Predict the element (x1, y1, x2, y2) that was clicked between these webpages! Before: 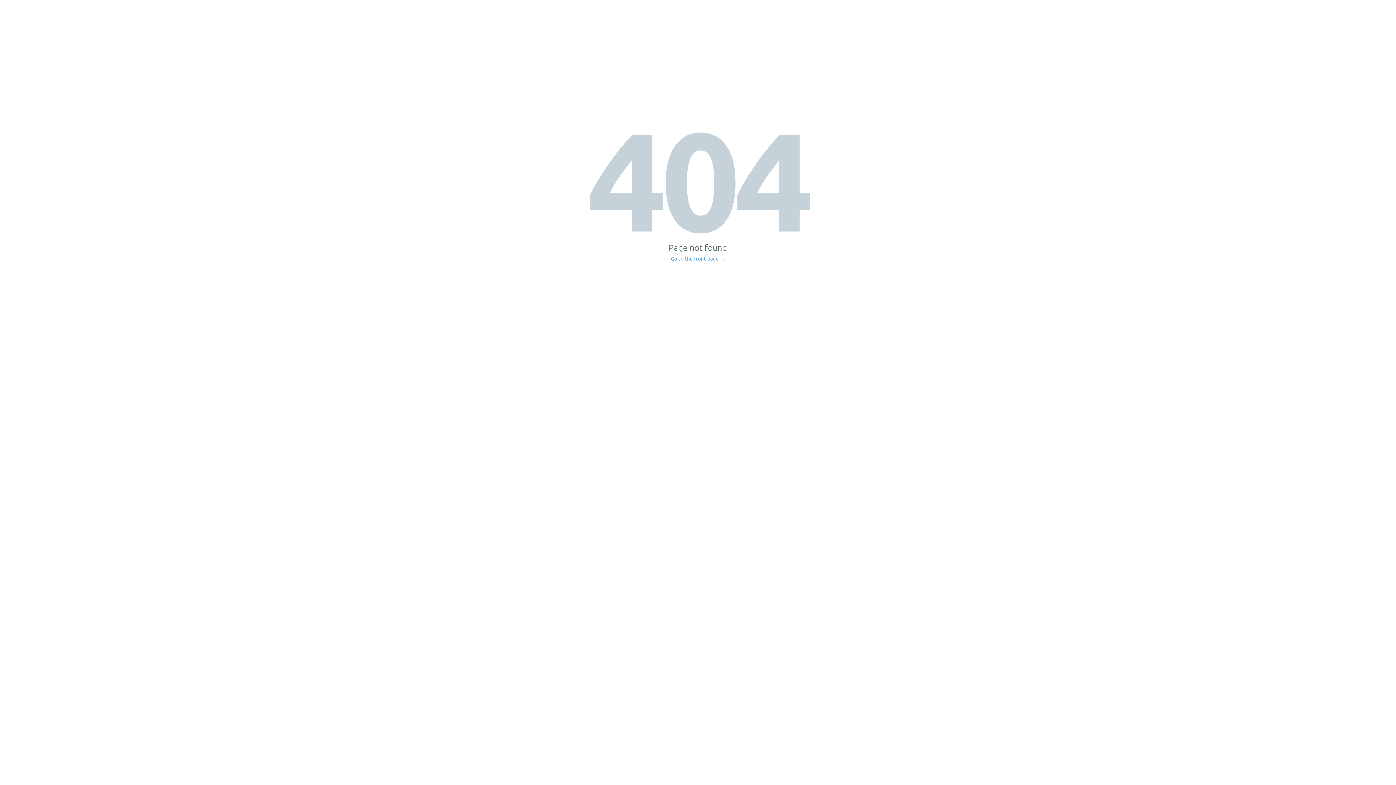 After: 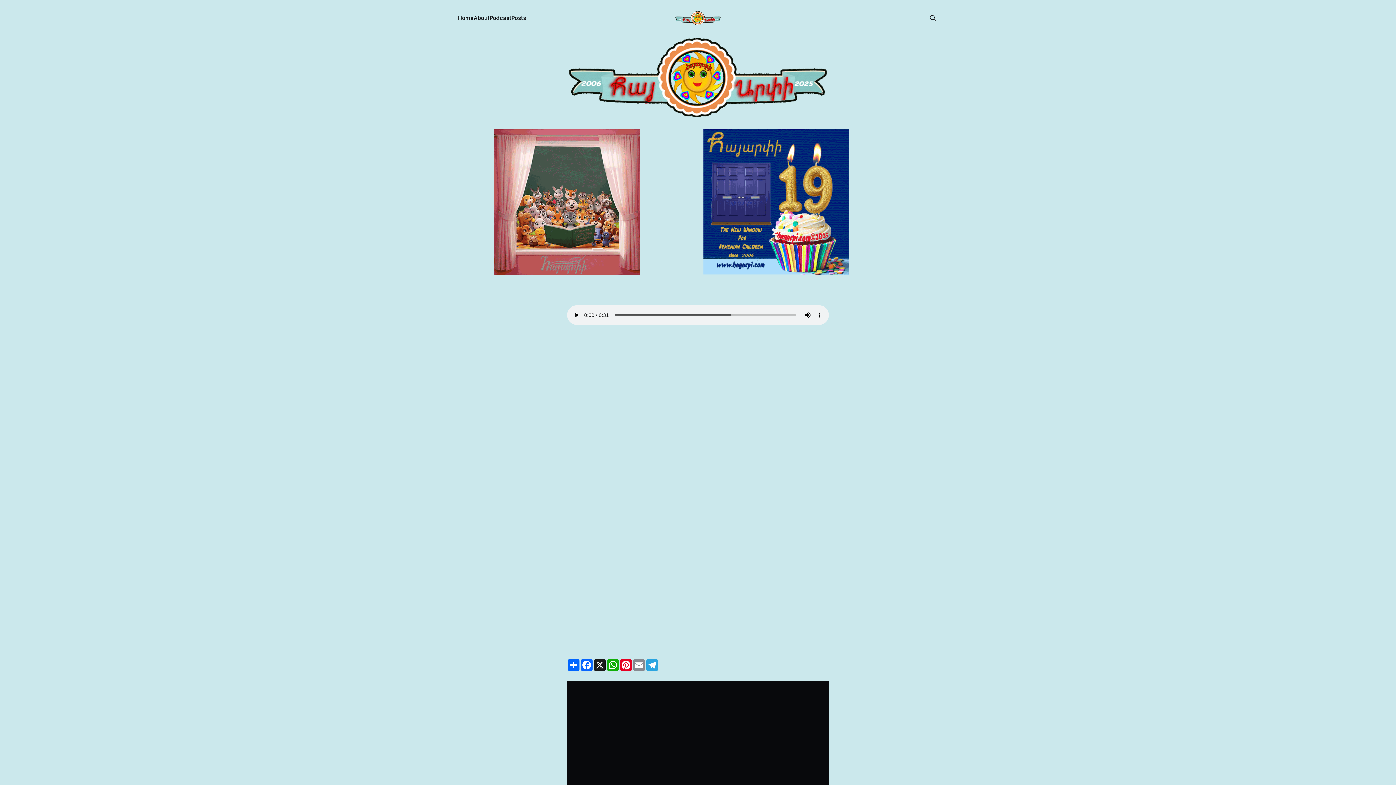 Action: bbox: (671, 256, 725, 261) label: Go to the front page →